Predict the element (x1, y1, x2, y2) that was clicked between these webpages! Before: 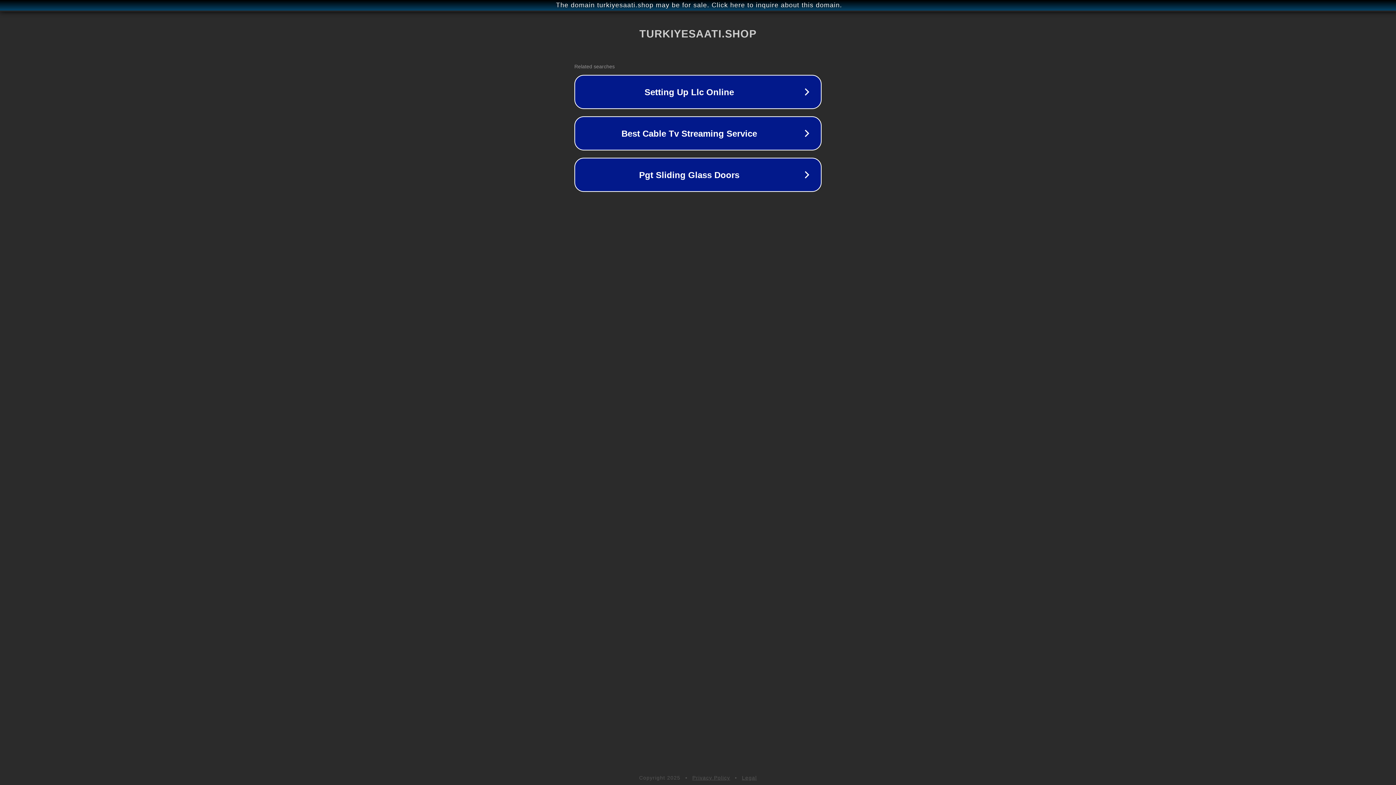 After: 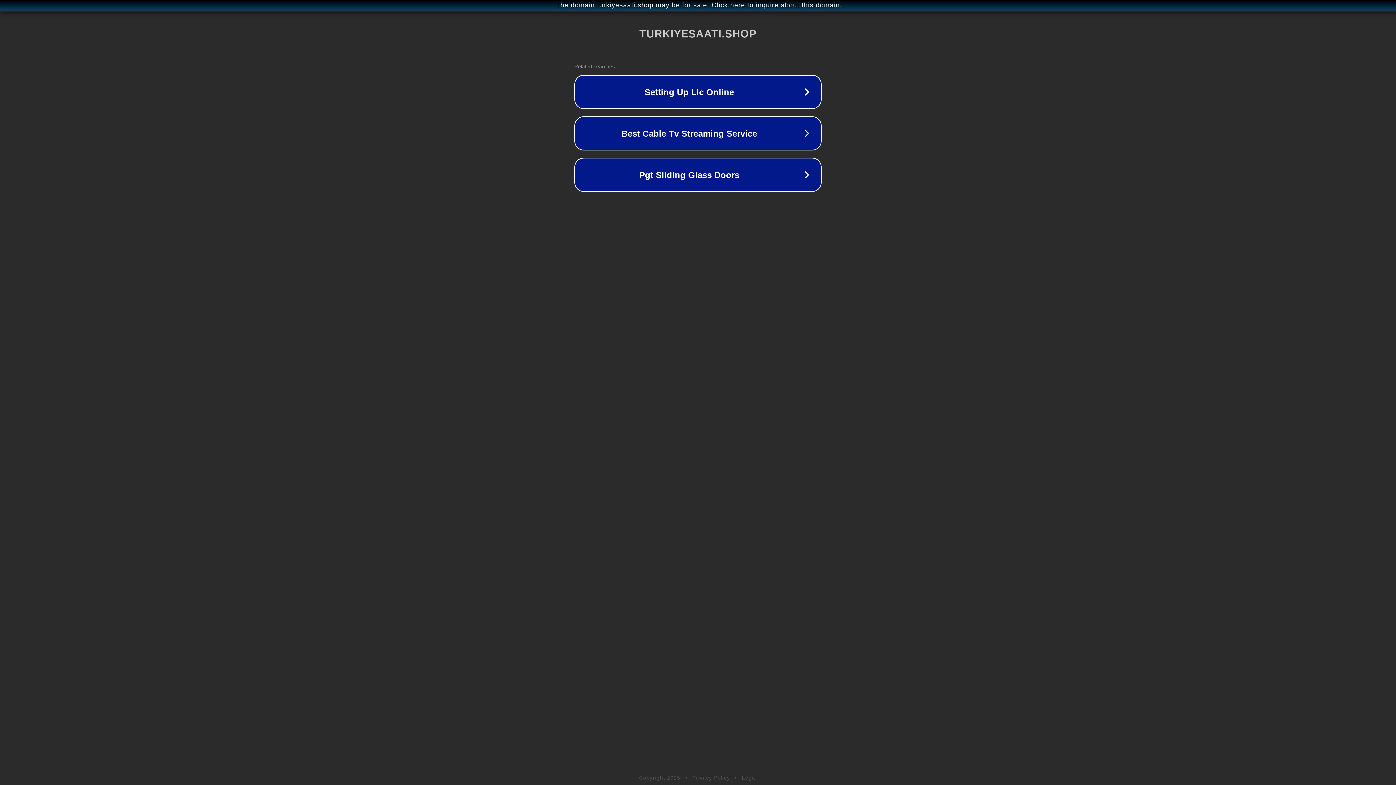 Action: bbox: (742, 775, 757, 781) label: Legal